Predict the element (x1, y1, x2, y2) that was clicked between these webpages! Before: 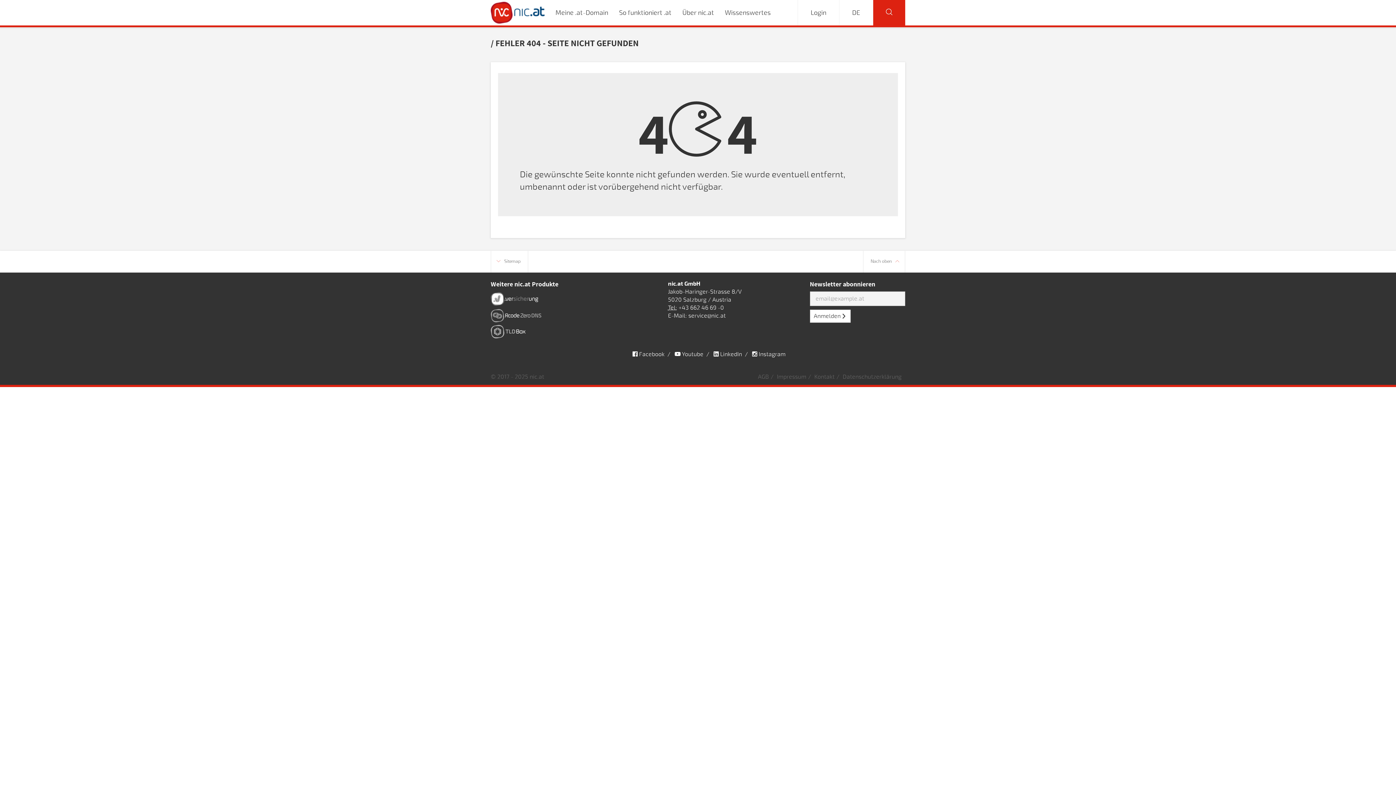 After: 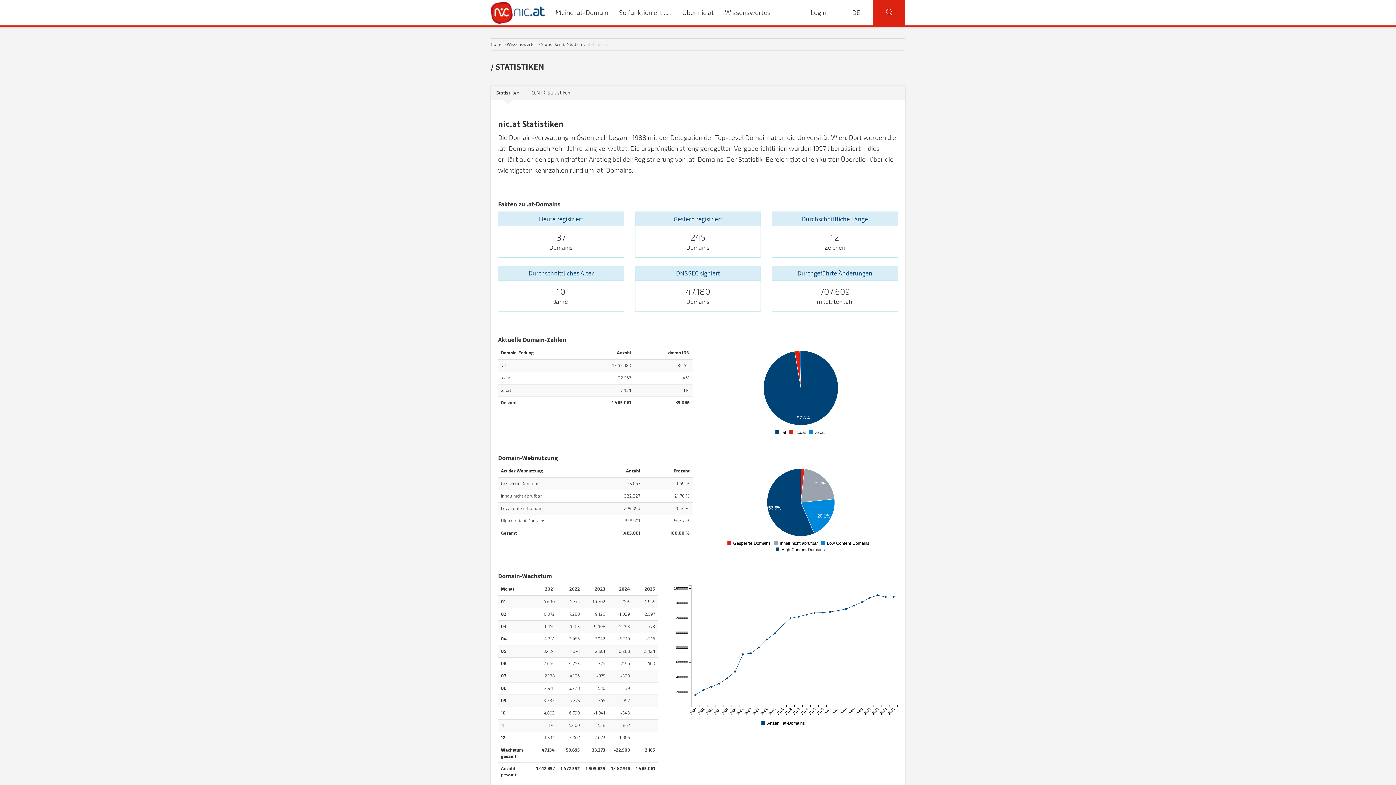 Action: label: Wissenswertes bbox: (719, 0, 776, 25)